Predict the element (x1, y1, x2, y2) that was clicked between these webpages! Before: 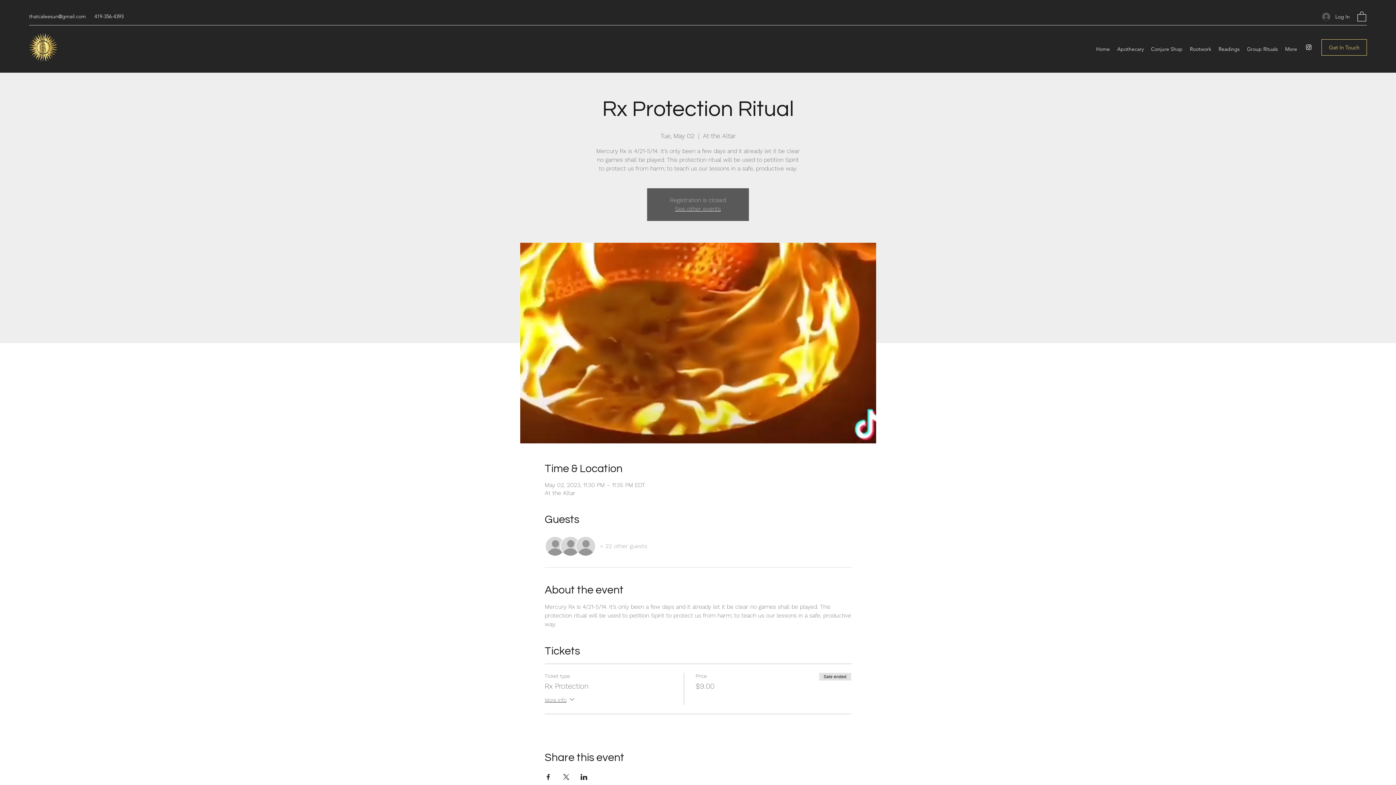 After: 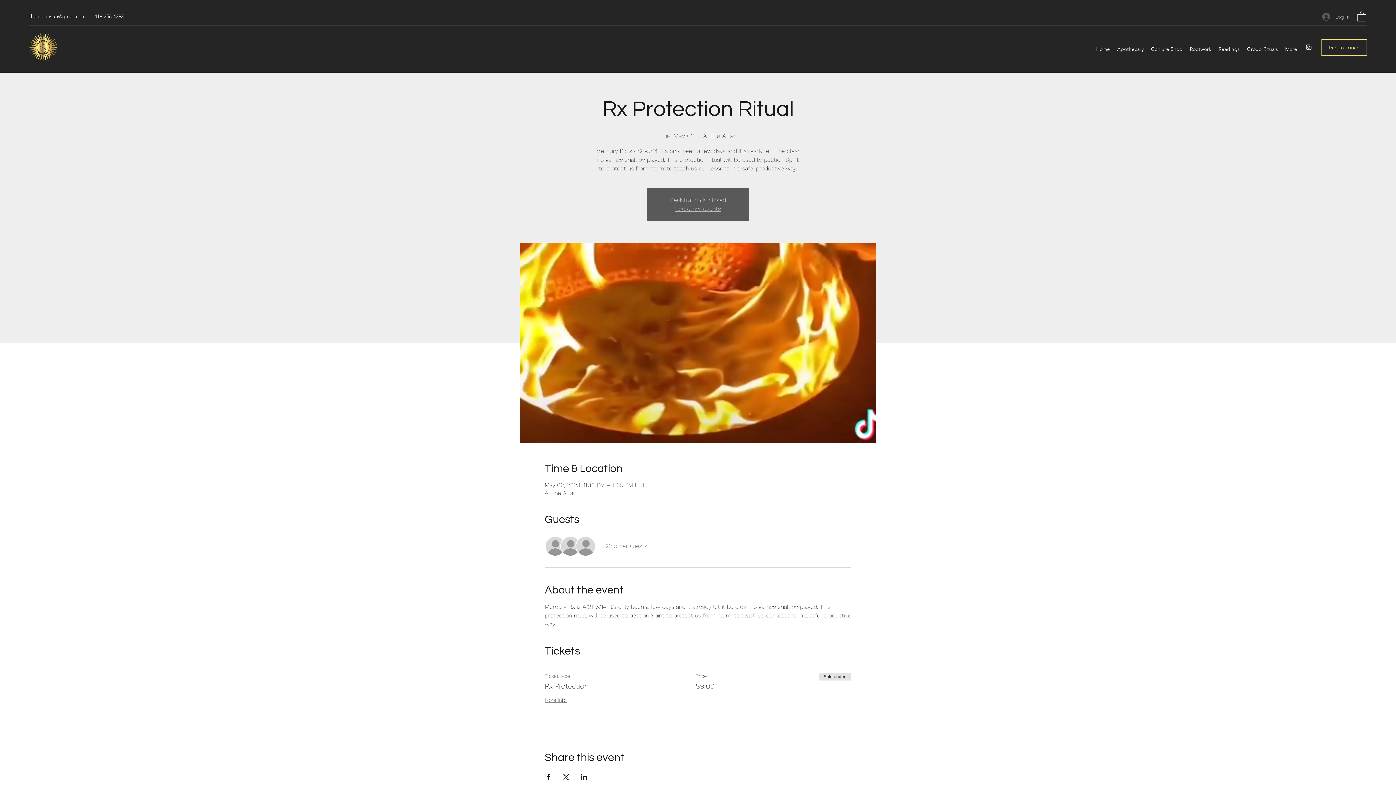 Action: bbox: (1317, 10, 1355, 23) label: Log In